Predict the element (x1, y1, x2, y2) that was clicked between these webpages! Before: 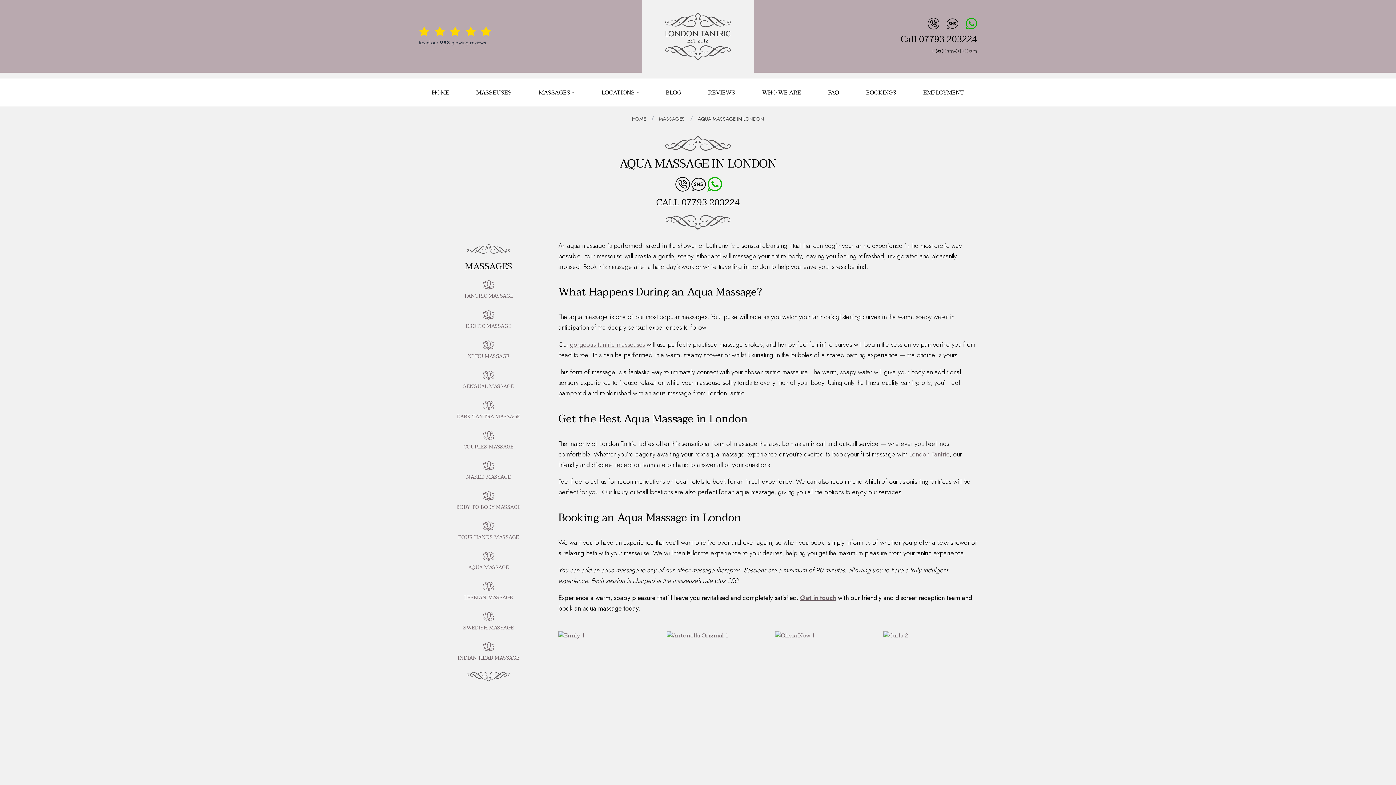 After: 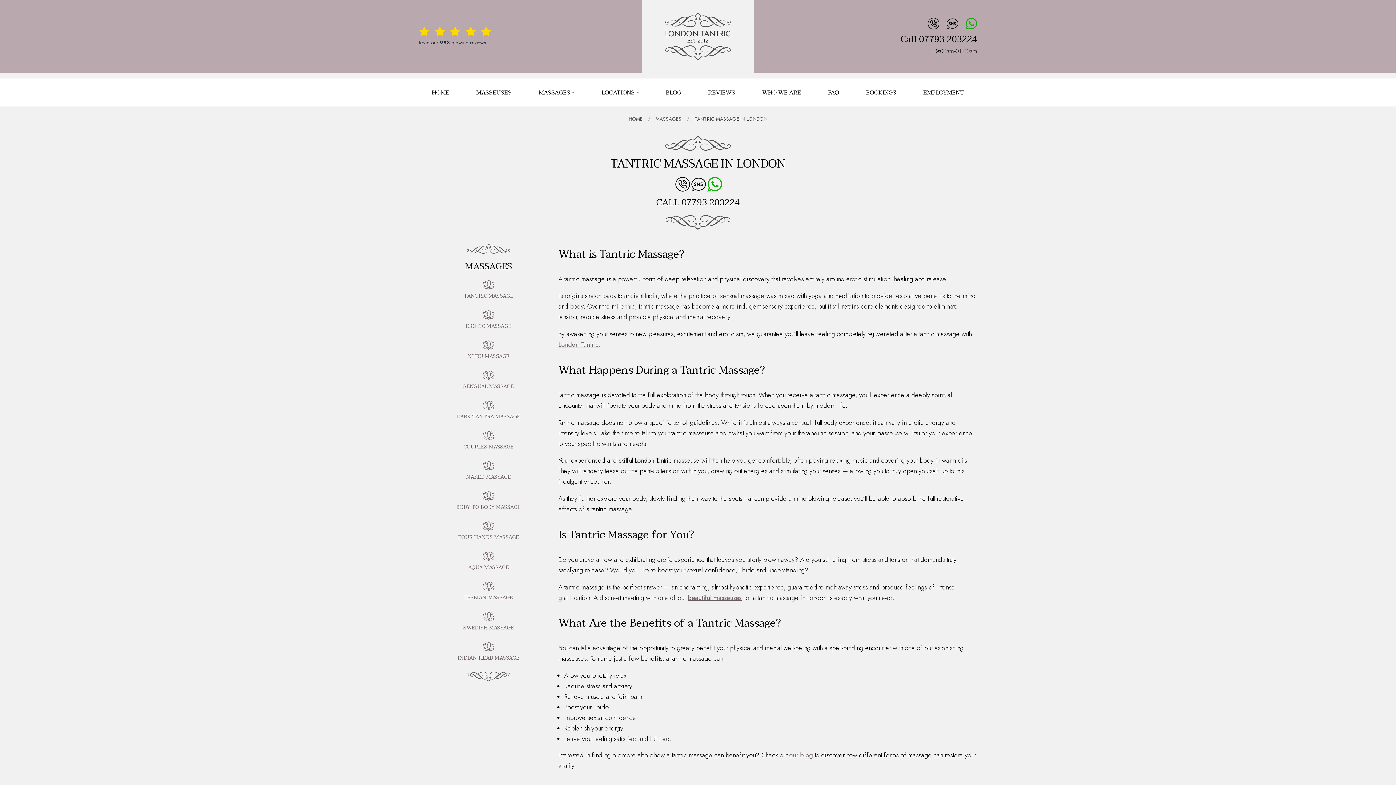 Action: bbox: (429, 275, 548, 303) label: TANTRIC MASSAGE